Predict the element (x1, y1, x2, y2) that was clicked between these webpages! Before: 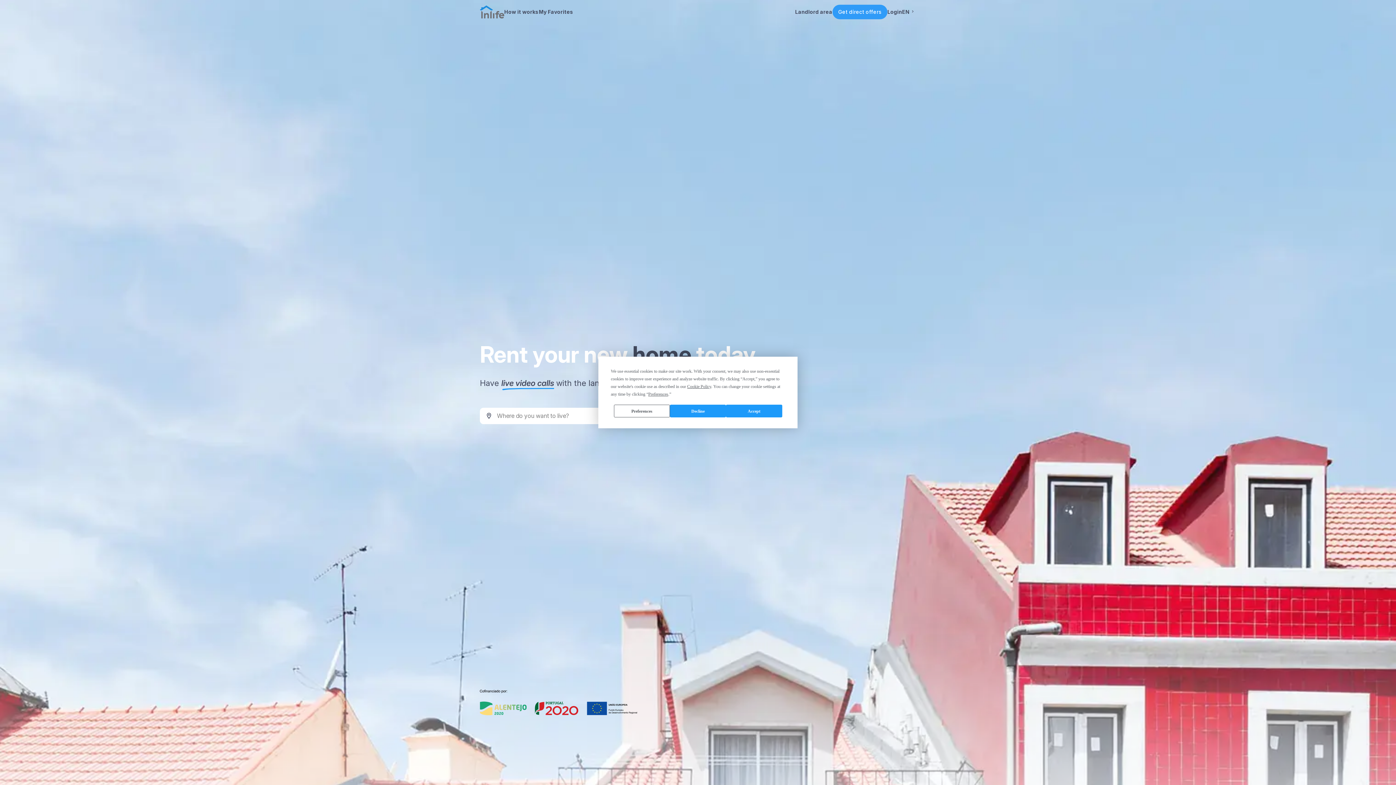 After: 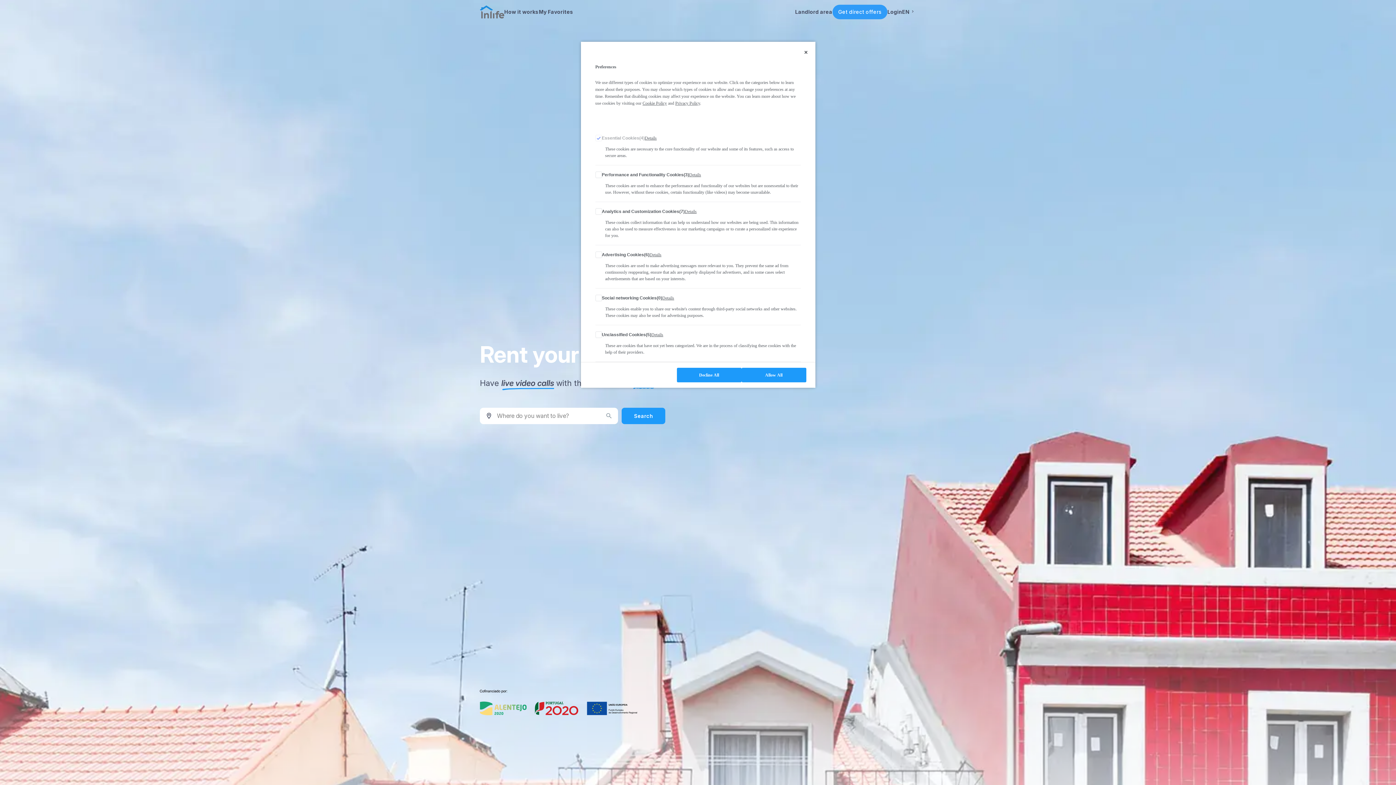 Action: bbox: (648, 391, 668, 396) label: Preferences